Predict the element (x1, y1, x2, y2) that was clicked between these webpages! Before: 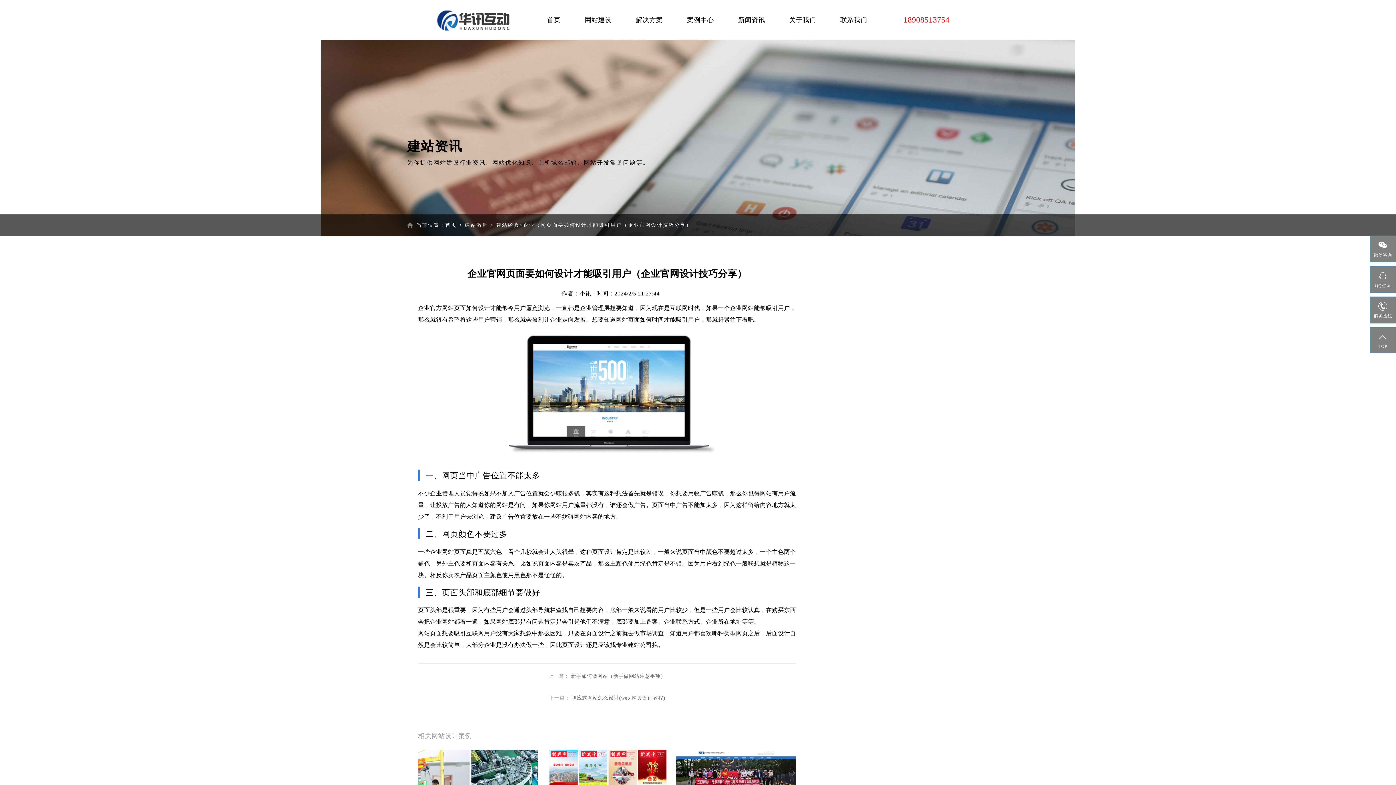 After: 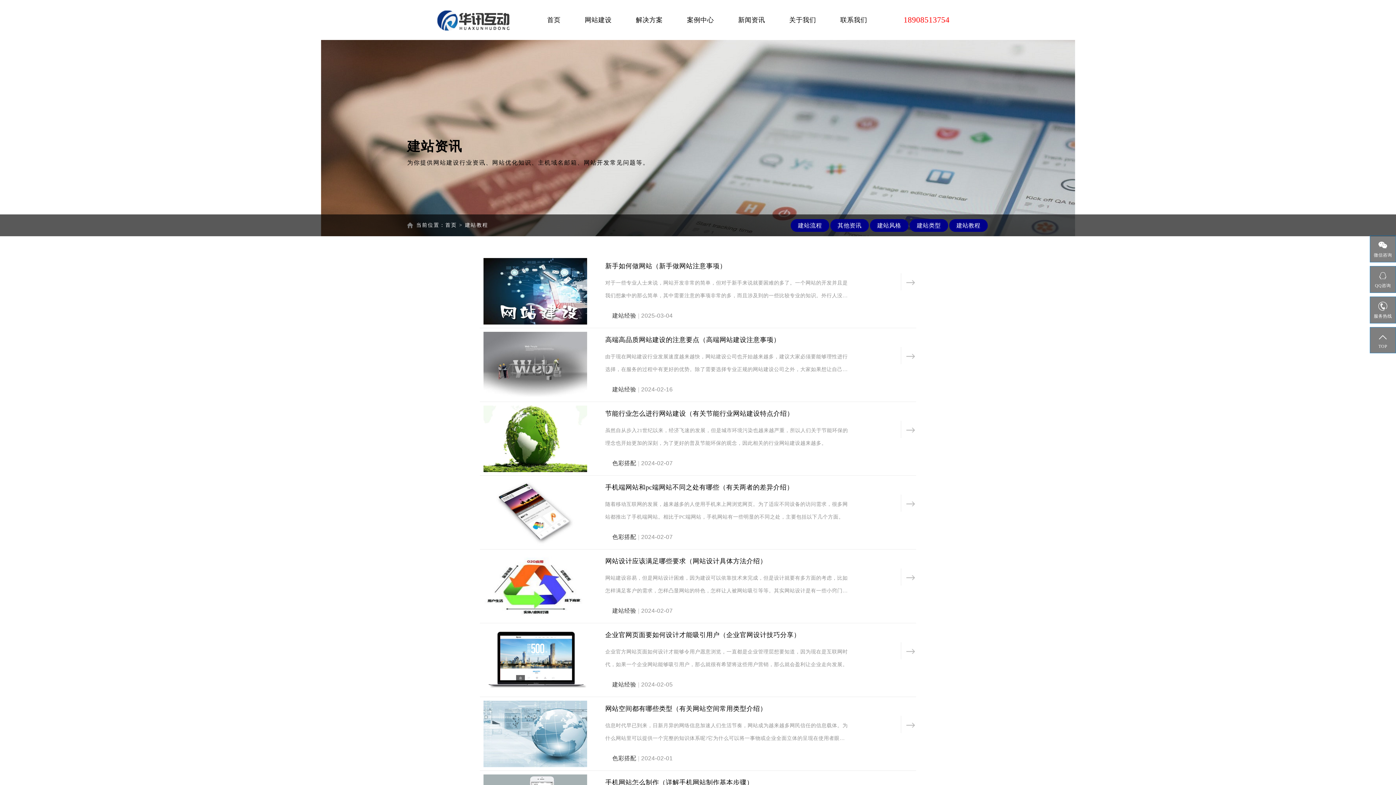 Action: label: 建站教程 bbox: (465, 222, 488, 228)